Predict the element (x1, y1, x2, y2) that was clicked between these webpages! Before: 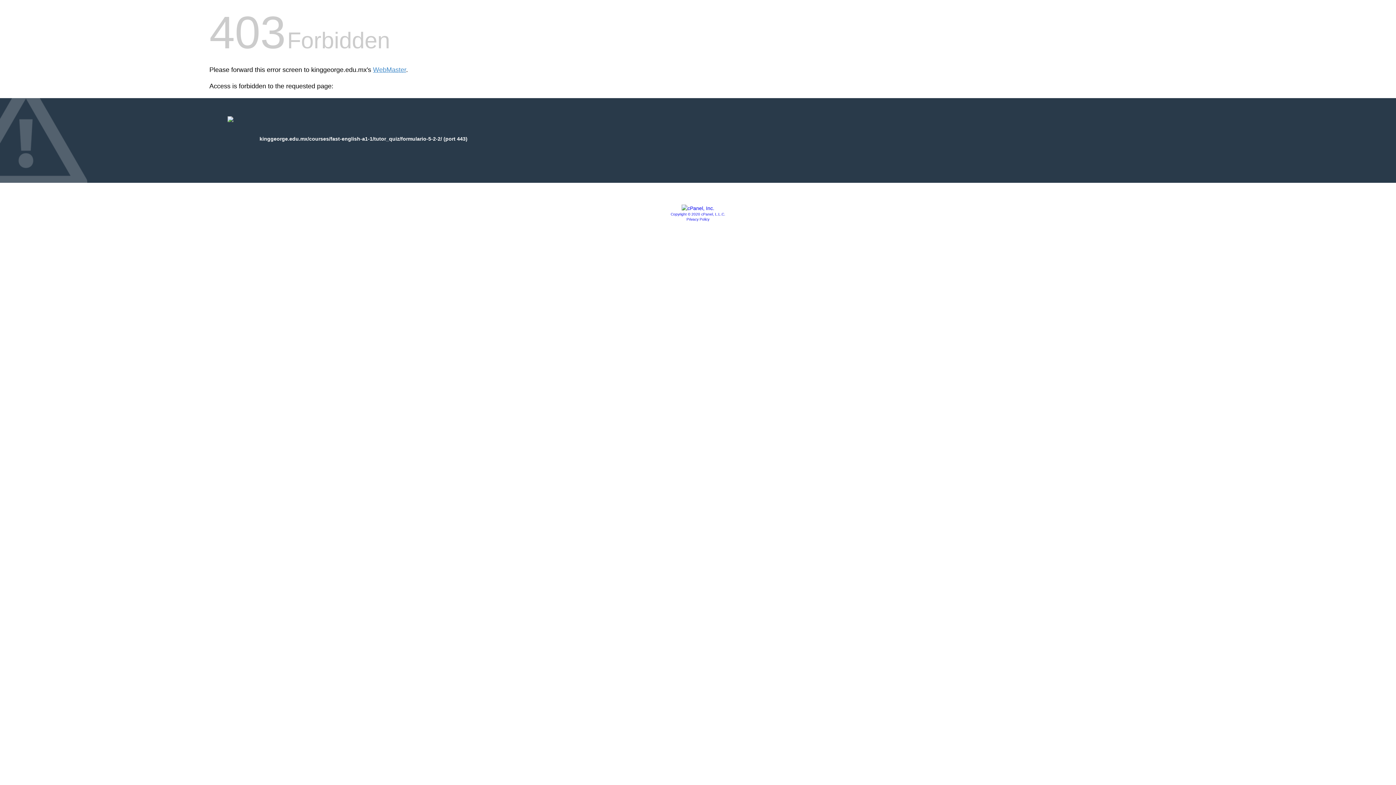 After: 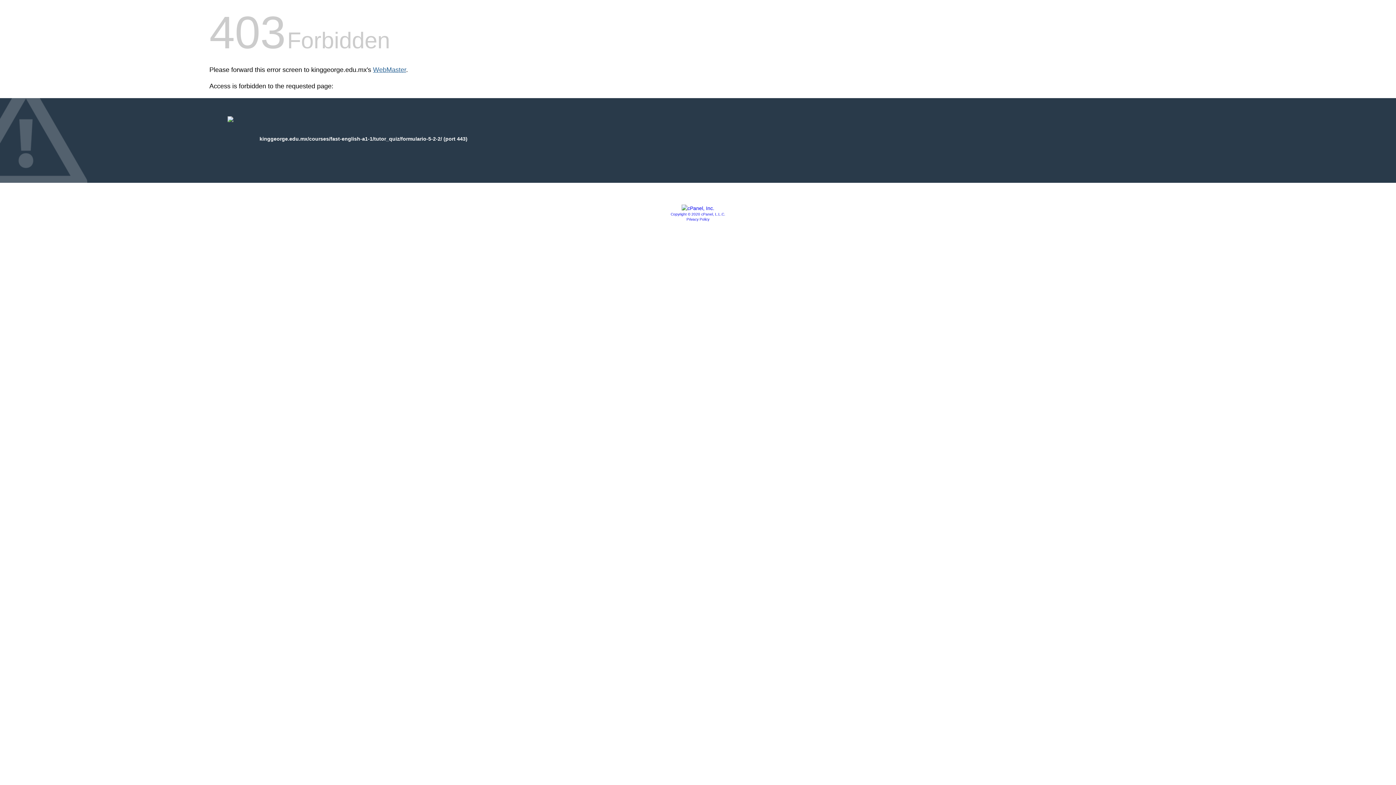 Action: label: WebMaster bbox: (373, 66, 406, 73)